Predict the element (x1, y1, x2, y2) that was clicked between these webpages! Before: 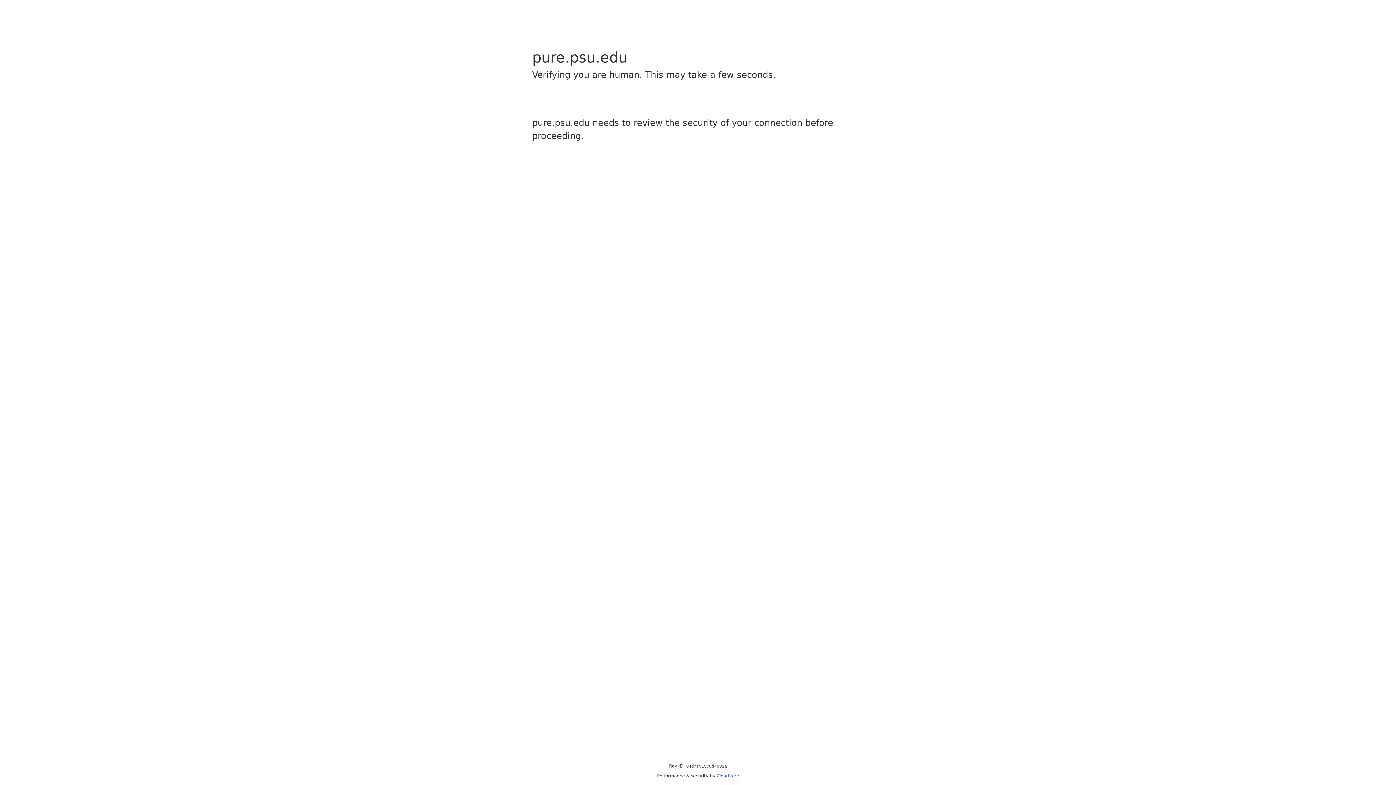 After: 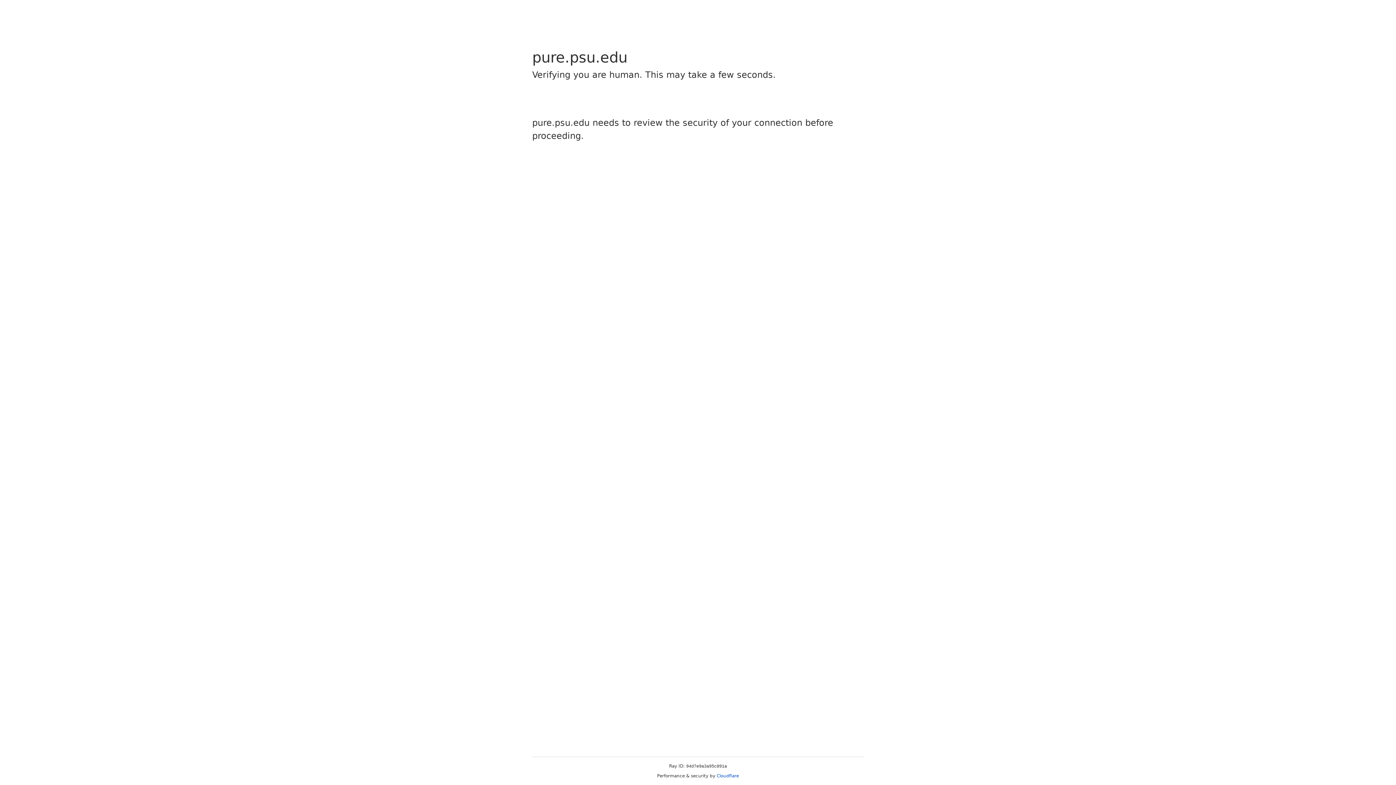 Action: bbox: (716, 773, 739, 778) label: Cloudflare